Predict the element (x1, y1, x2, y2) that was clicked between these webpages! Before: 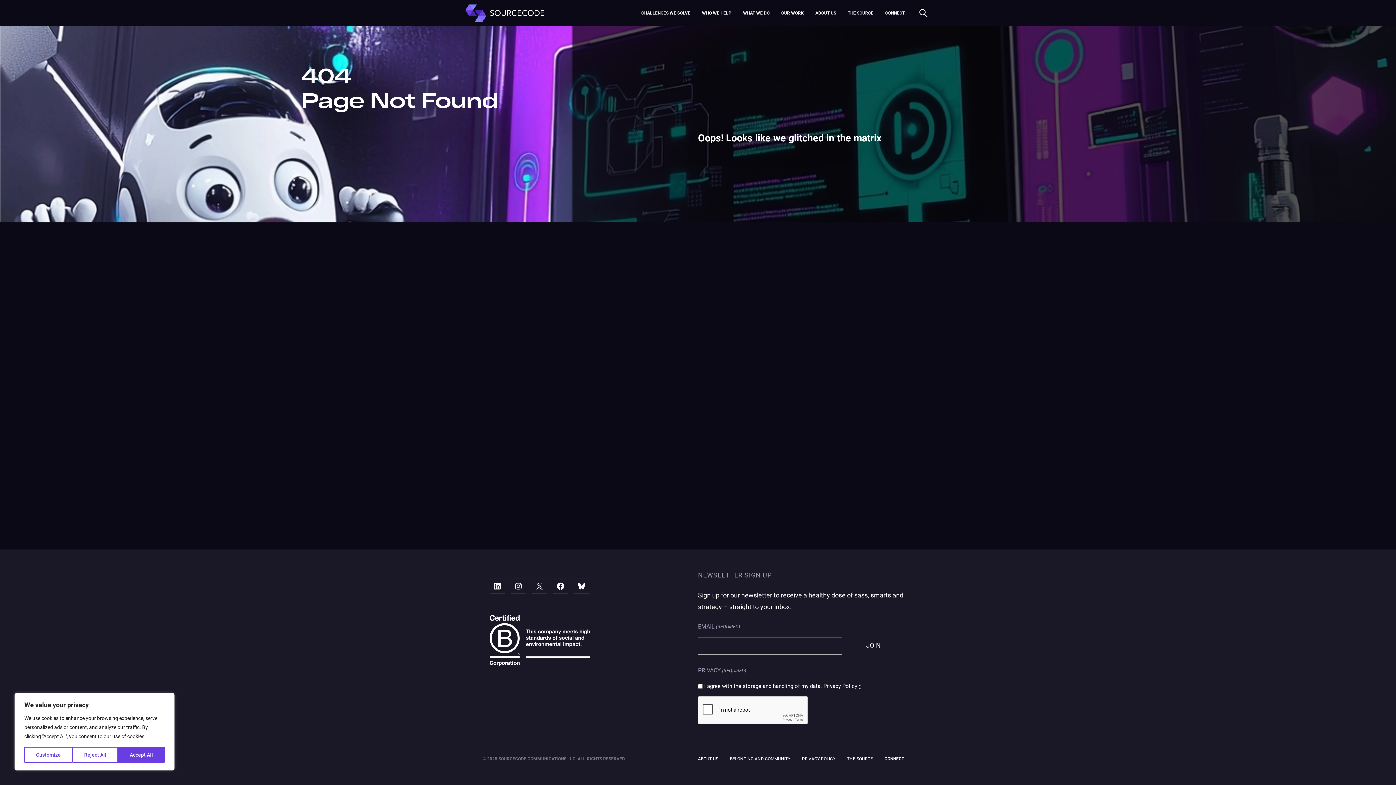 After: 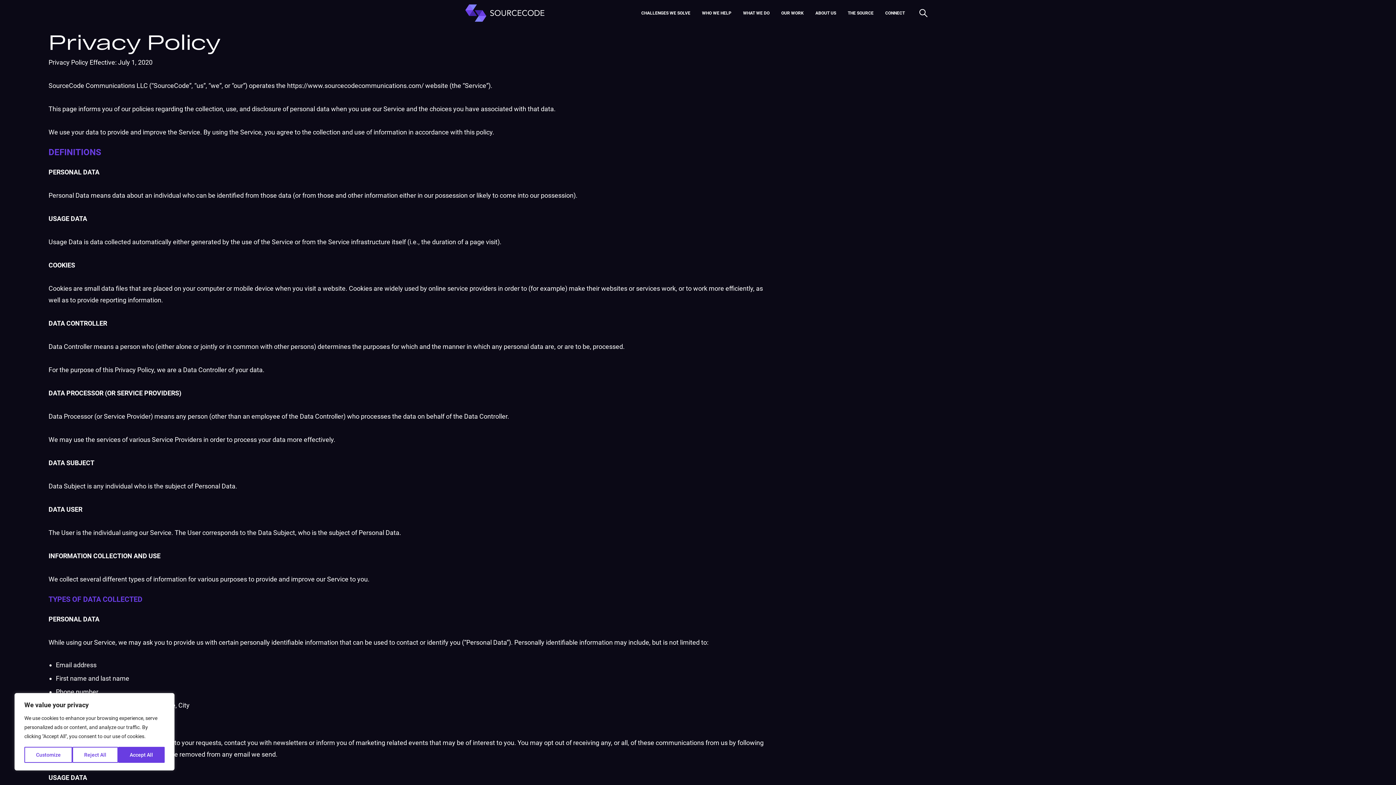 Action: label: PRIVACY POLICY bbox: (802, 756, 835, 761)